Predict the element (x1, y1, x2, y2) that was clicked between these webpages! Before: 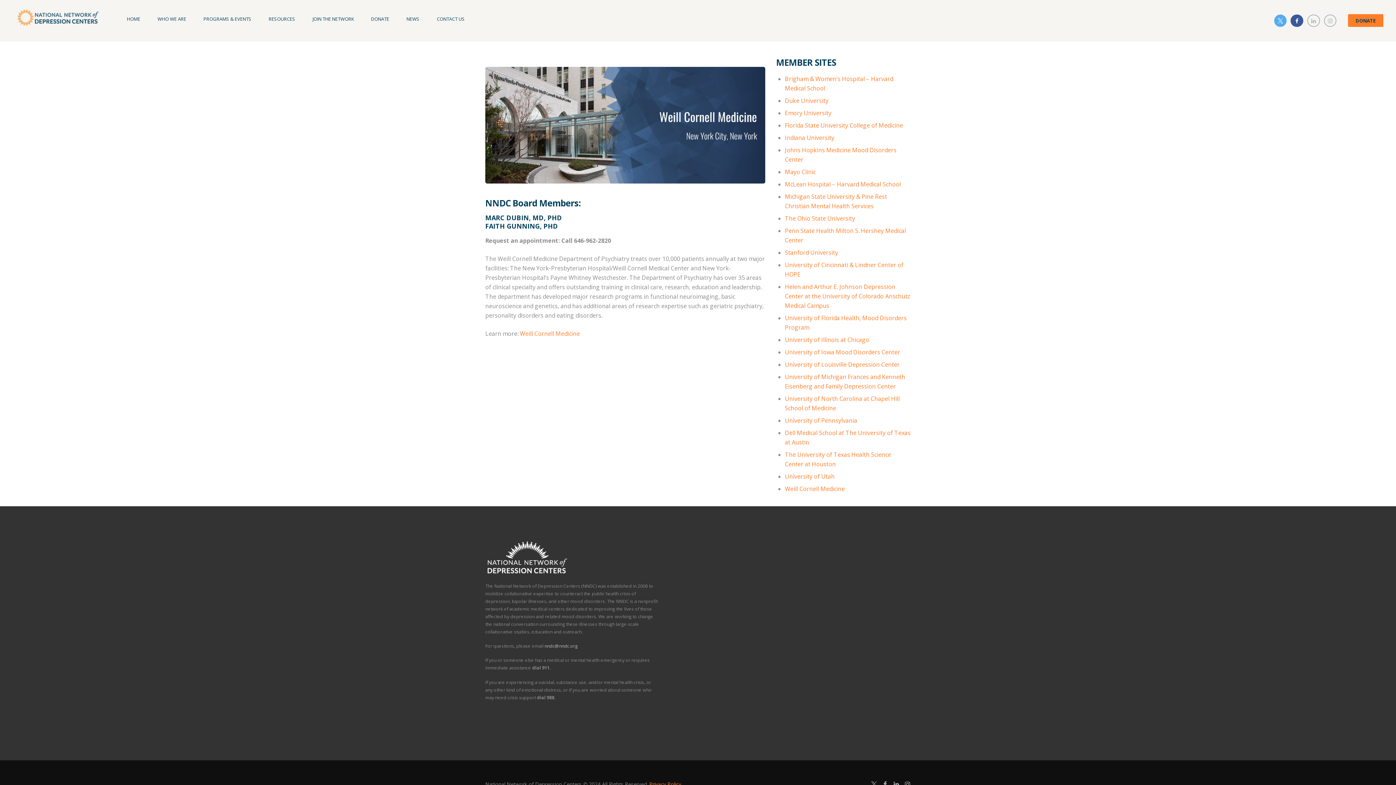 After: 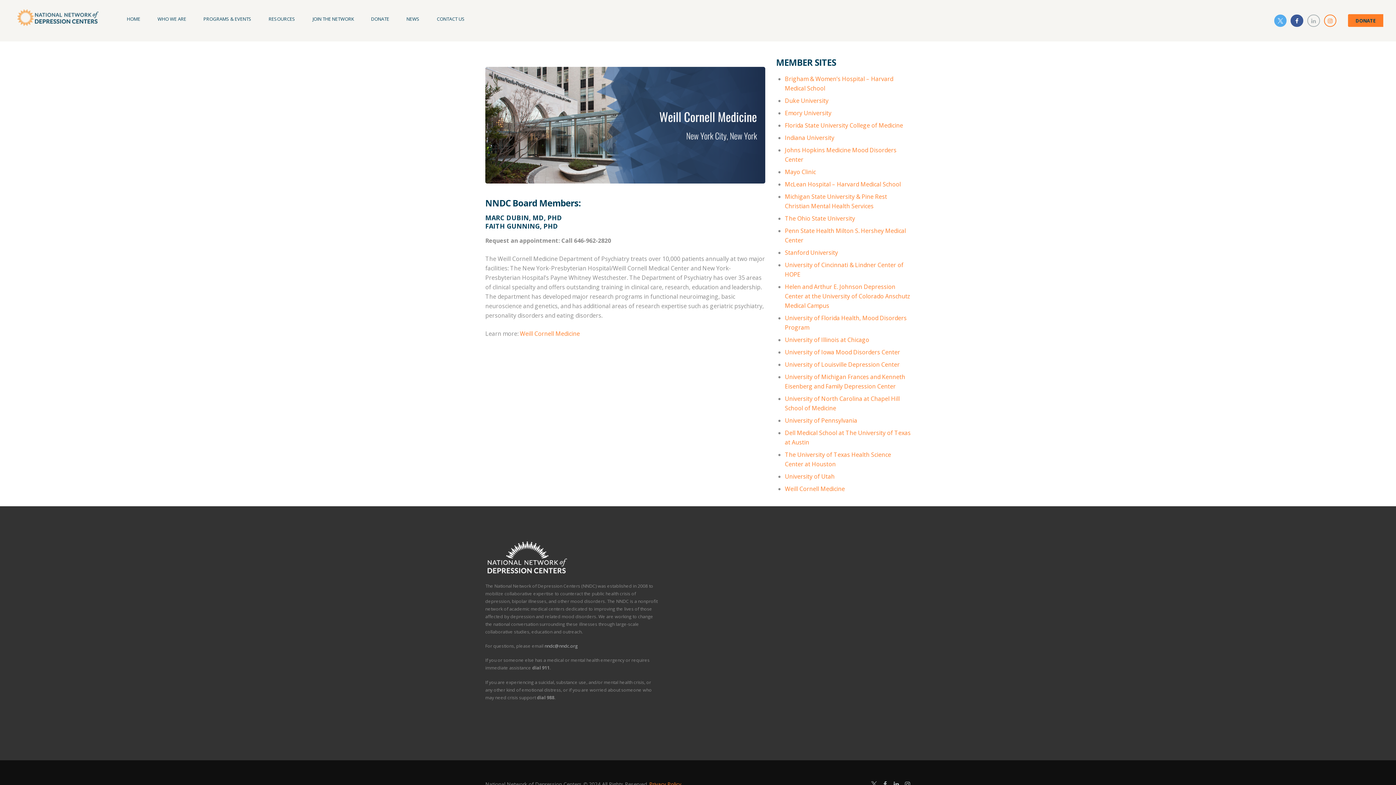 Action: bbox: (1324, 14, 1336, 27)